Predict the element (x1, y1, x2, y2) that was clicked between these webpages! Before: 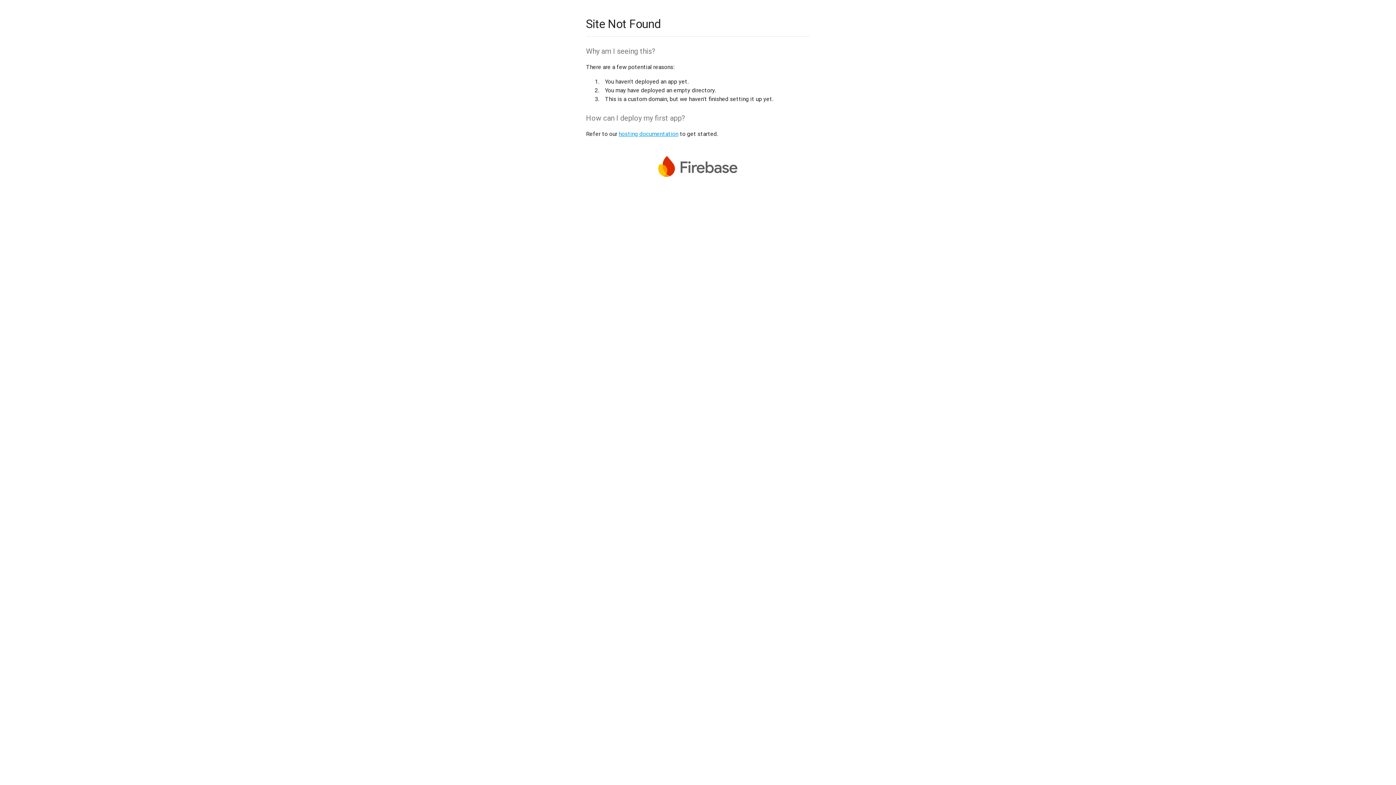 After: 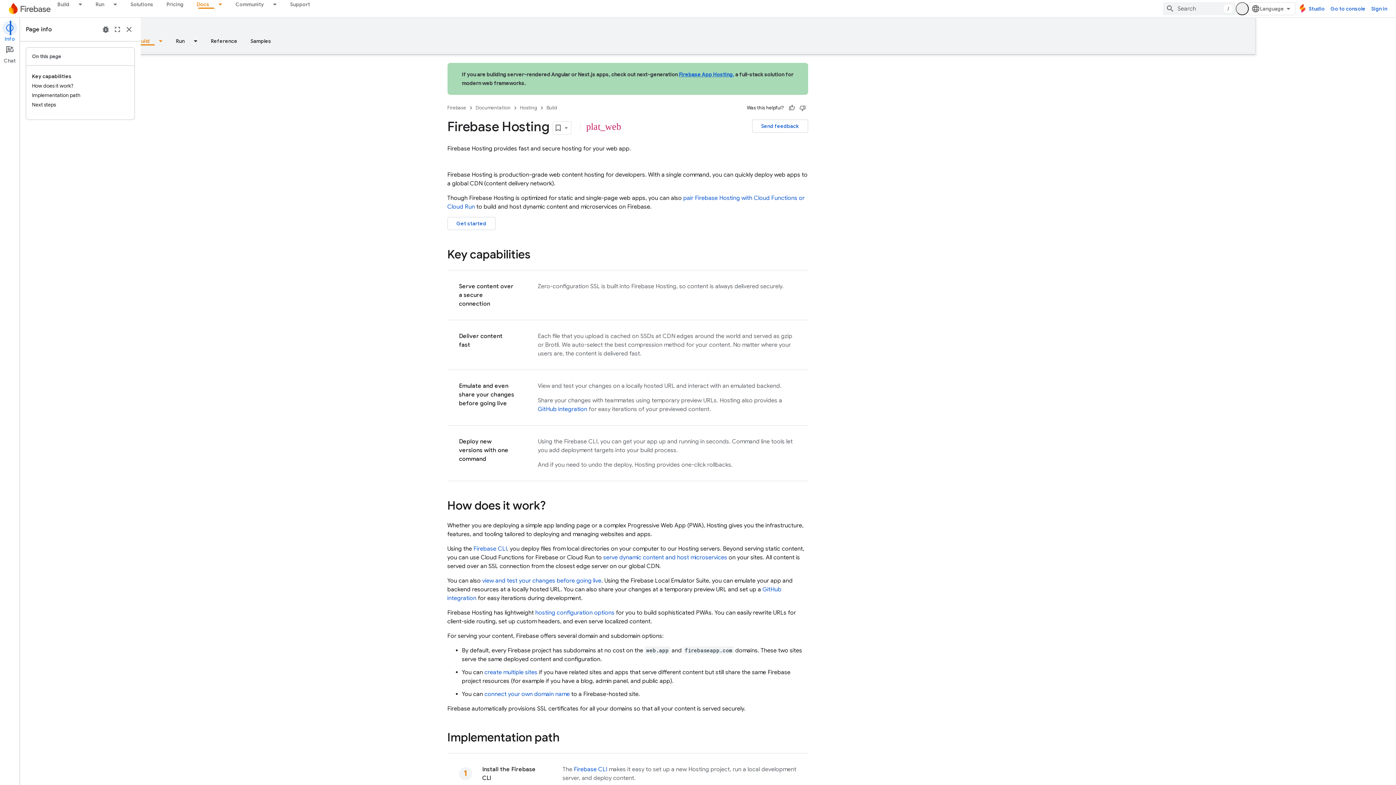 Action: bbox: (618, 130, 678, 137) label: hosting documentation